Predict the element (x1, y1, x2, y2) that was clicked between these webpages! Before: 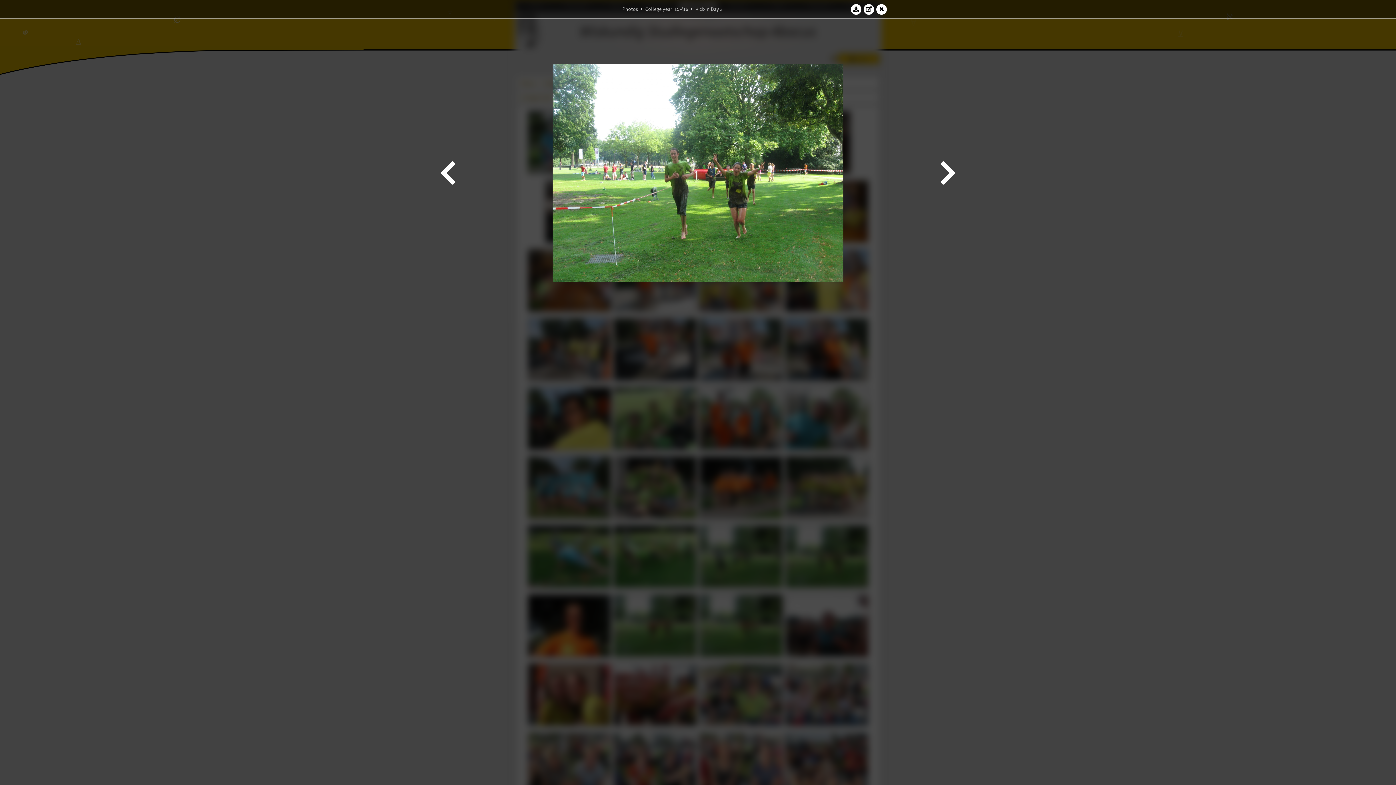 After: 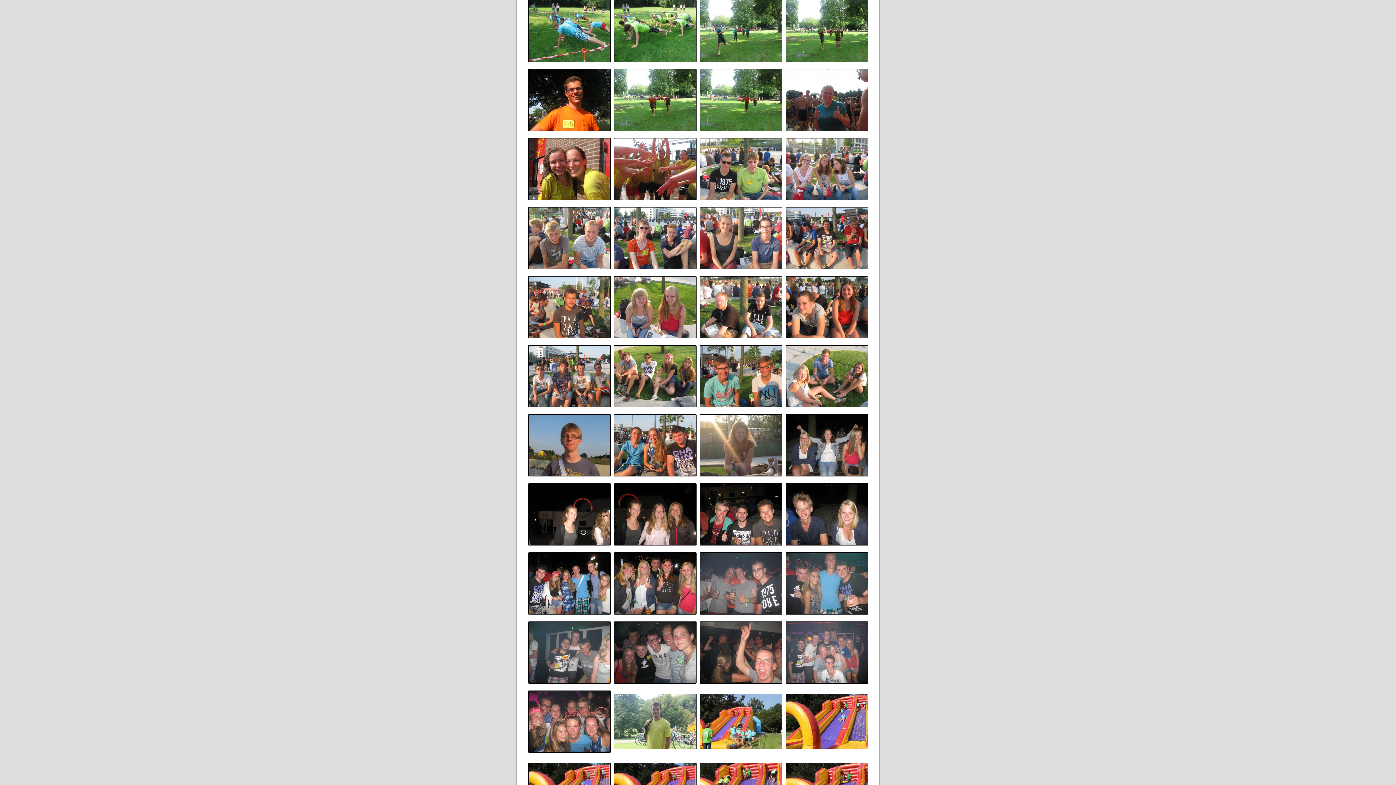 Action: bbox: (876, 3, 887, 14)